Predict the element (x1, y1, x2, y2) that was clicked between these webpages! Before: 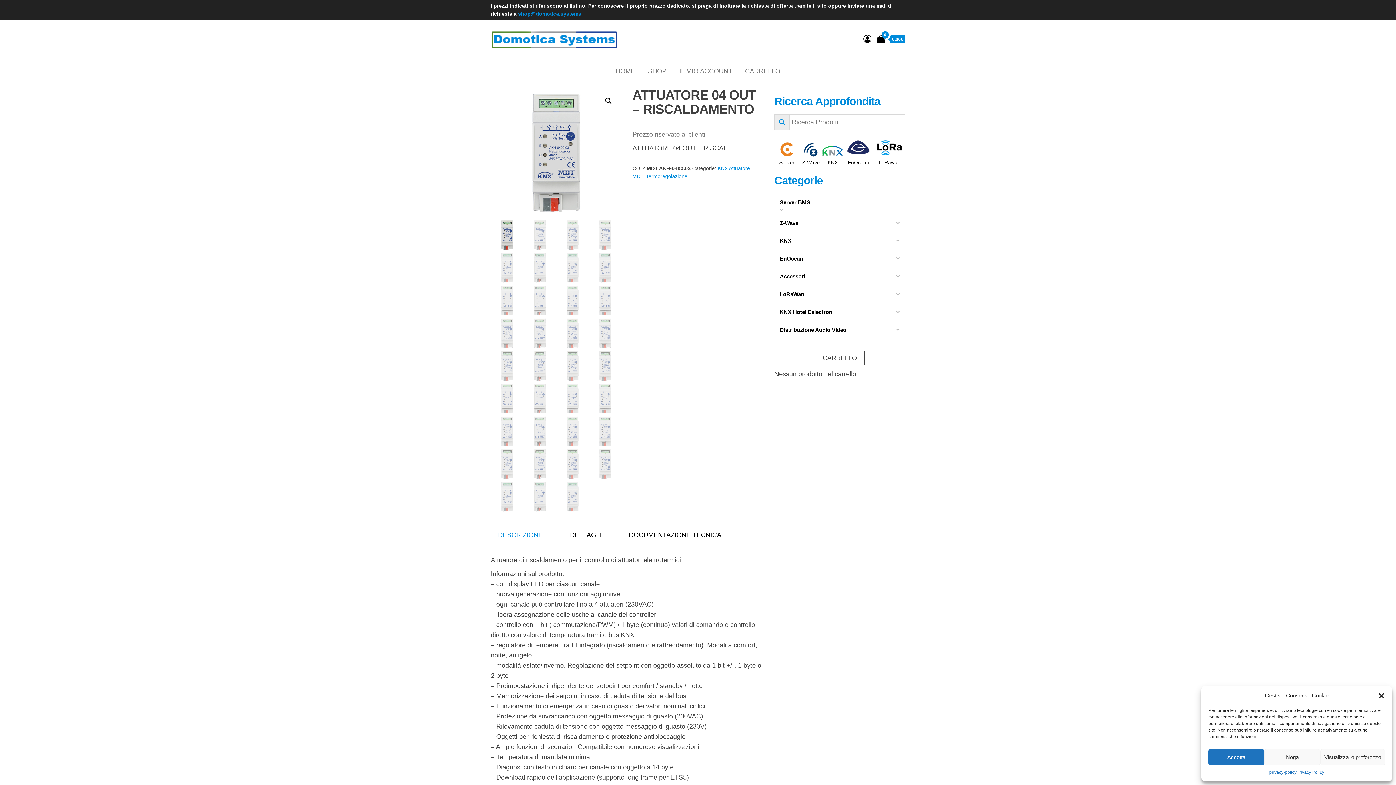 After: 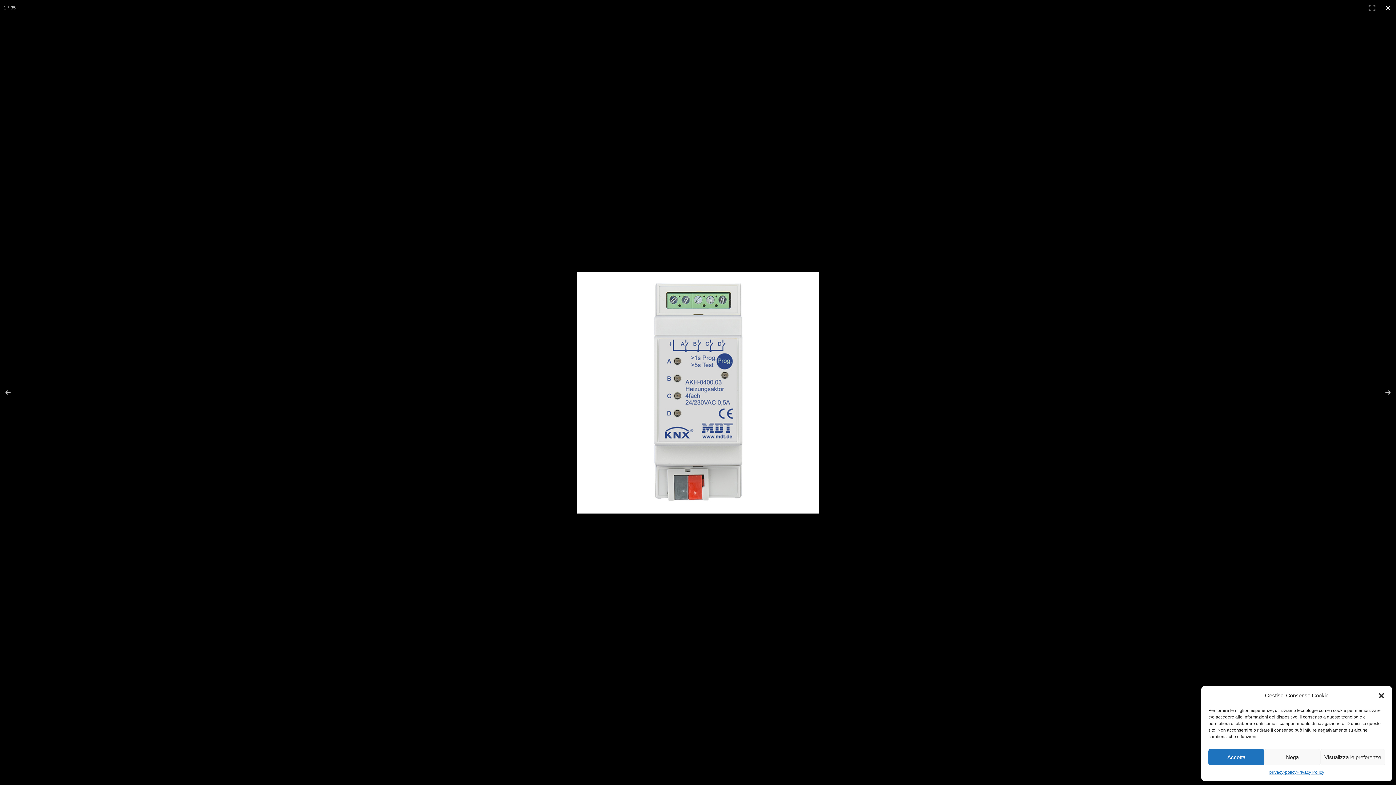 Action: bbox: (602, 94, 615, 107) label: Visualizza la galleria di immagini a schermo intero